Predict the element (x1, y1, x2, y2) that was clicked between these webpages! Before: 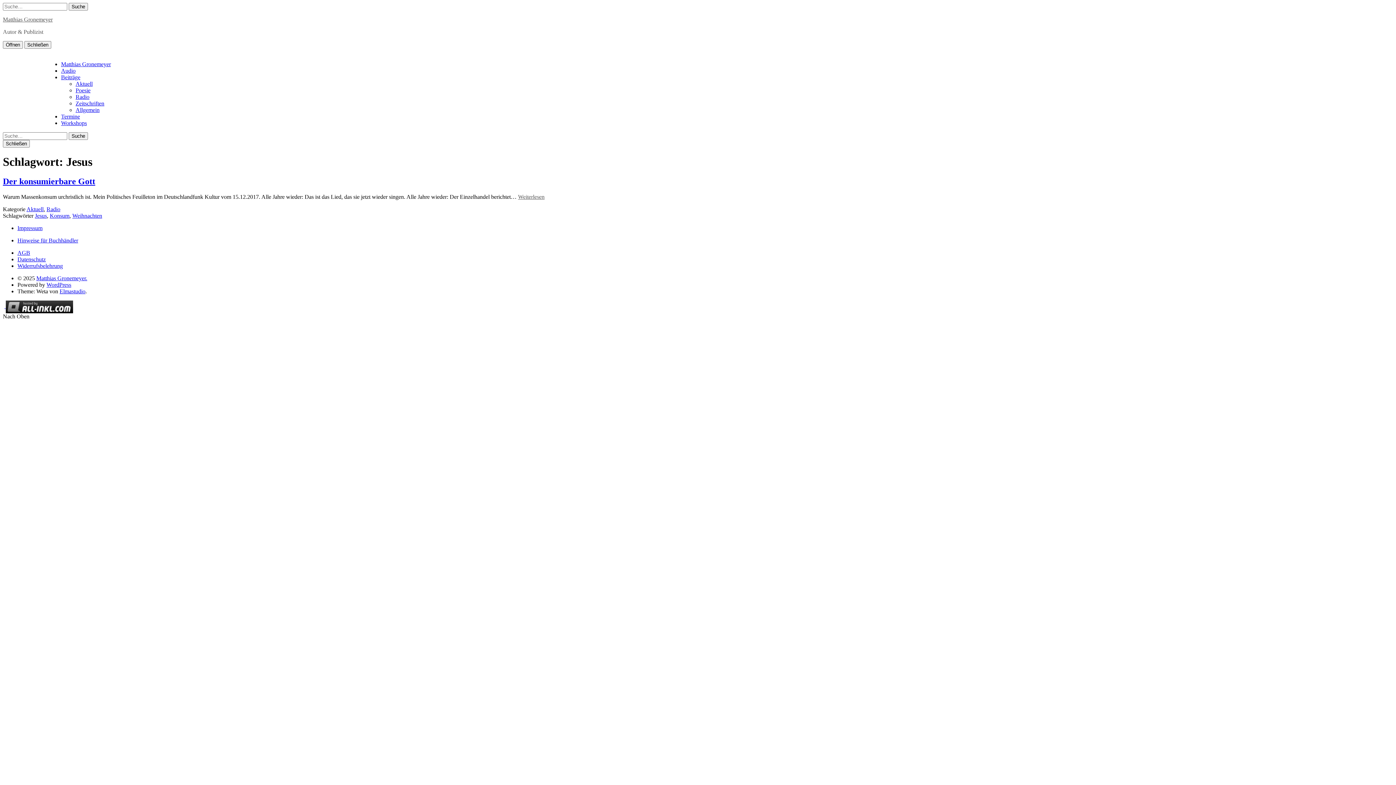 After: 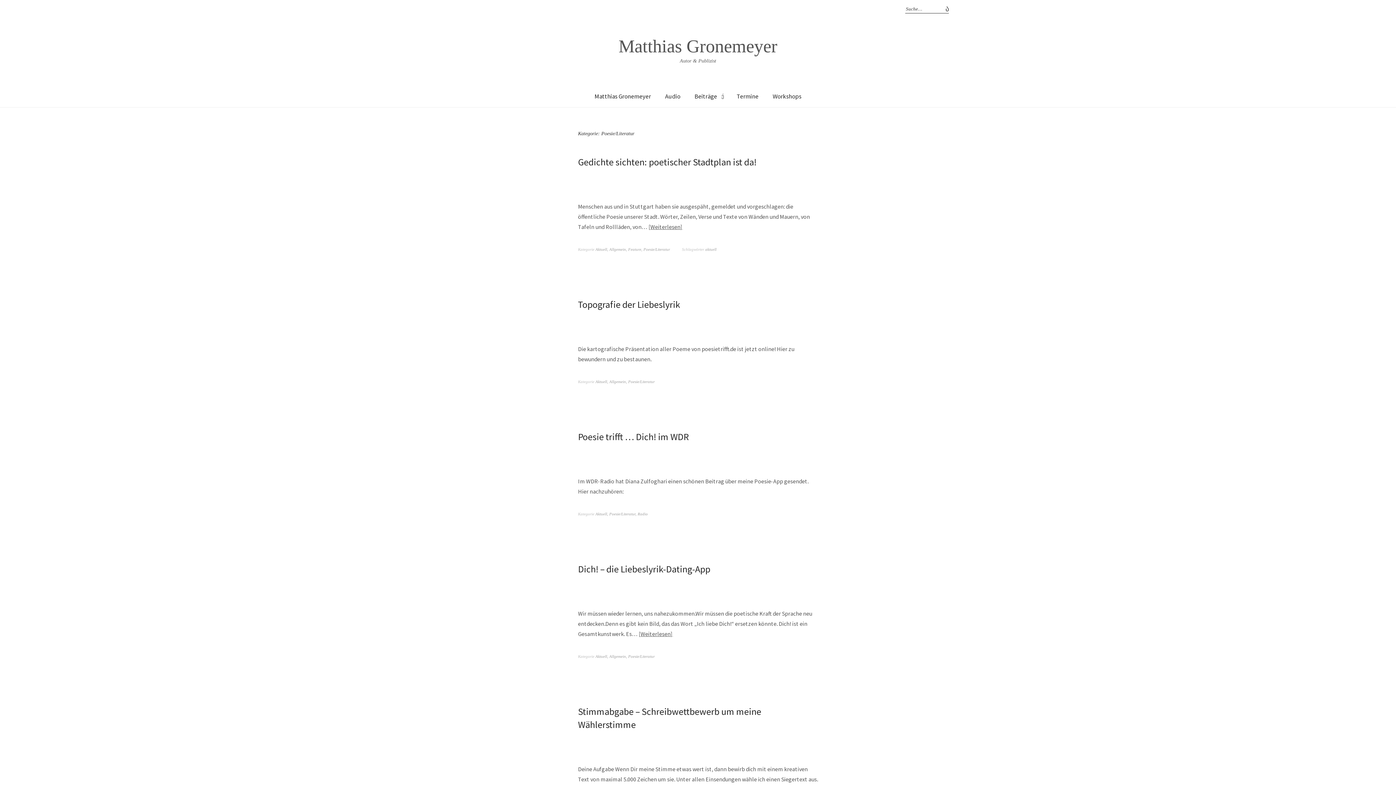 Action: label: Poesie bbox: (75, 87, 90, 93)